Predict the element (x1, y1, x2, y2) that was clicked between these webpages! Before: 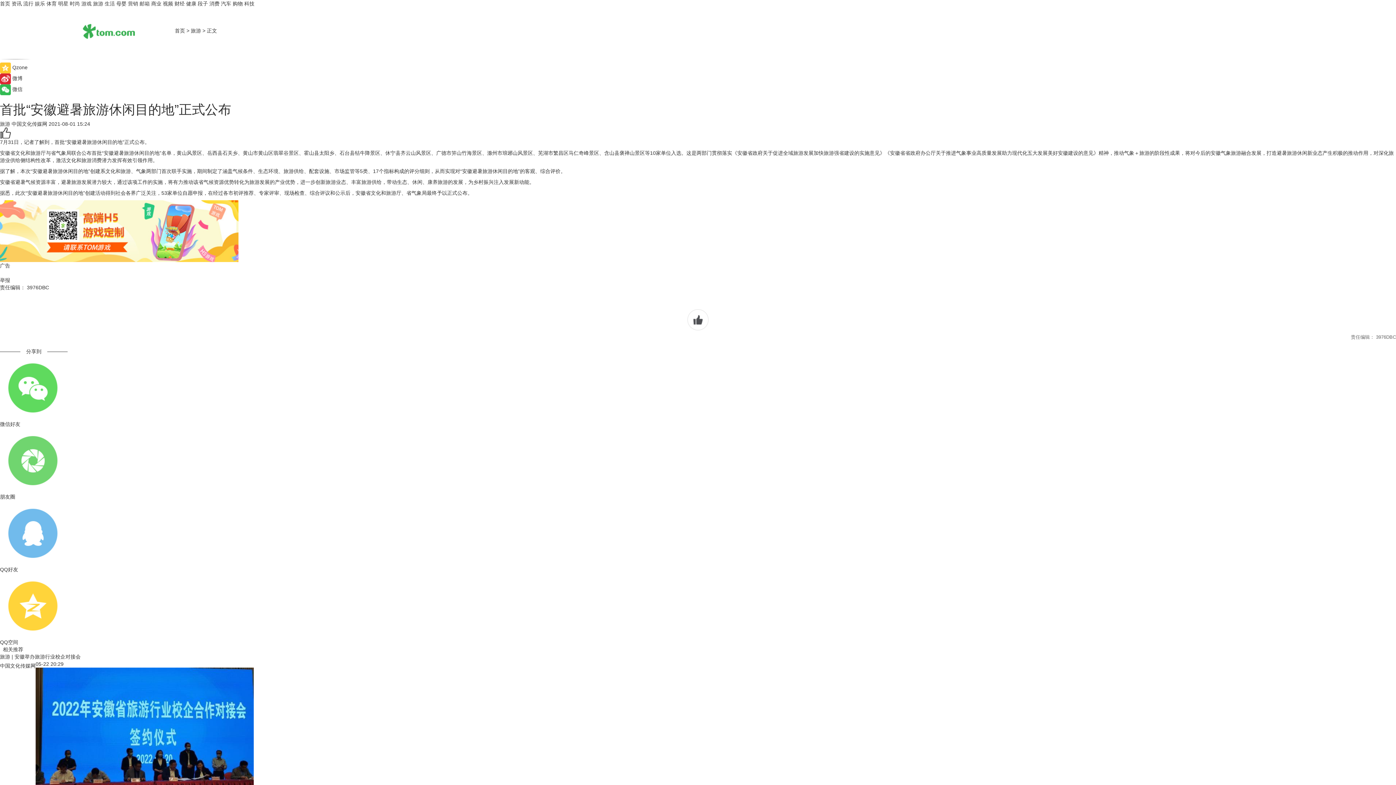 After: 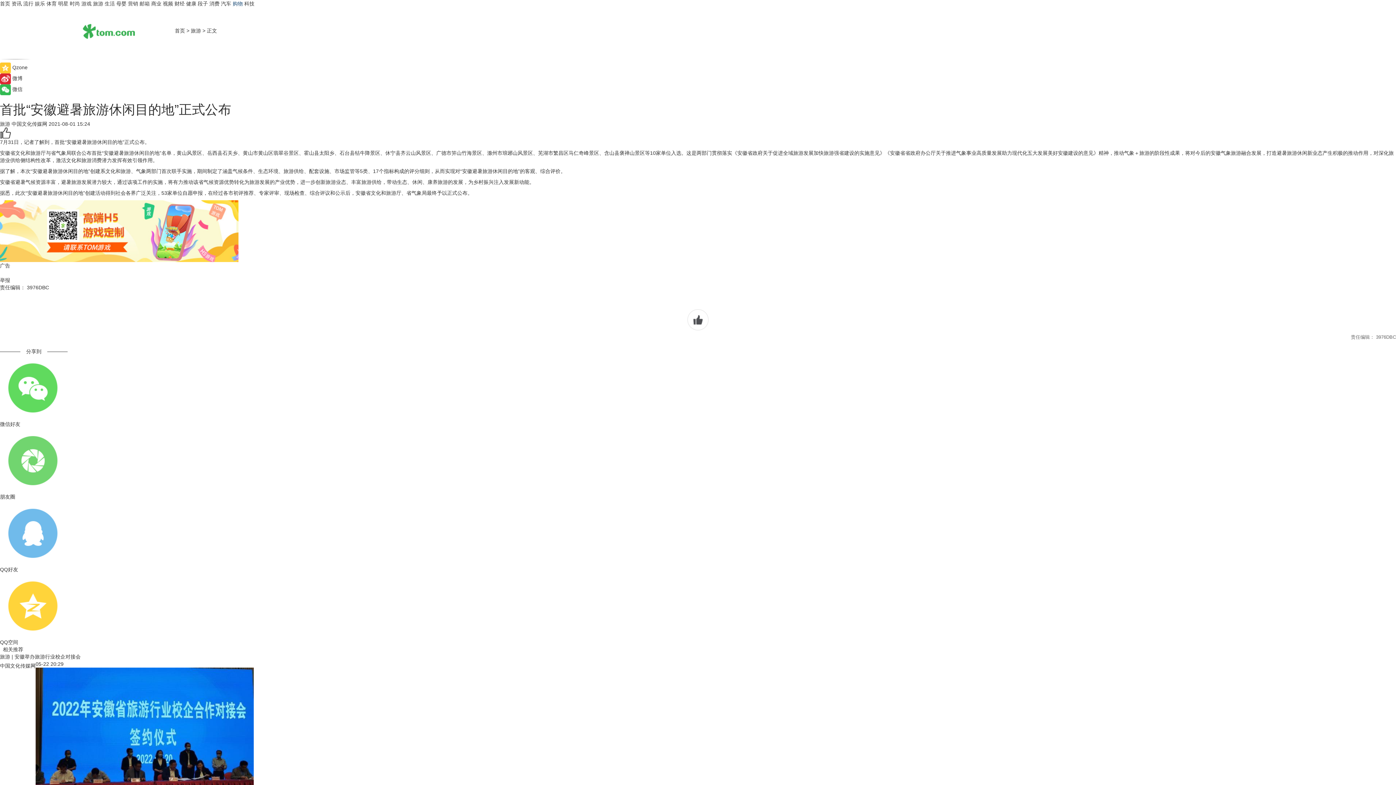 Action: label: 购物 bbox: (232, 0, 242, 6)